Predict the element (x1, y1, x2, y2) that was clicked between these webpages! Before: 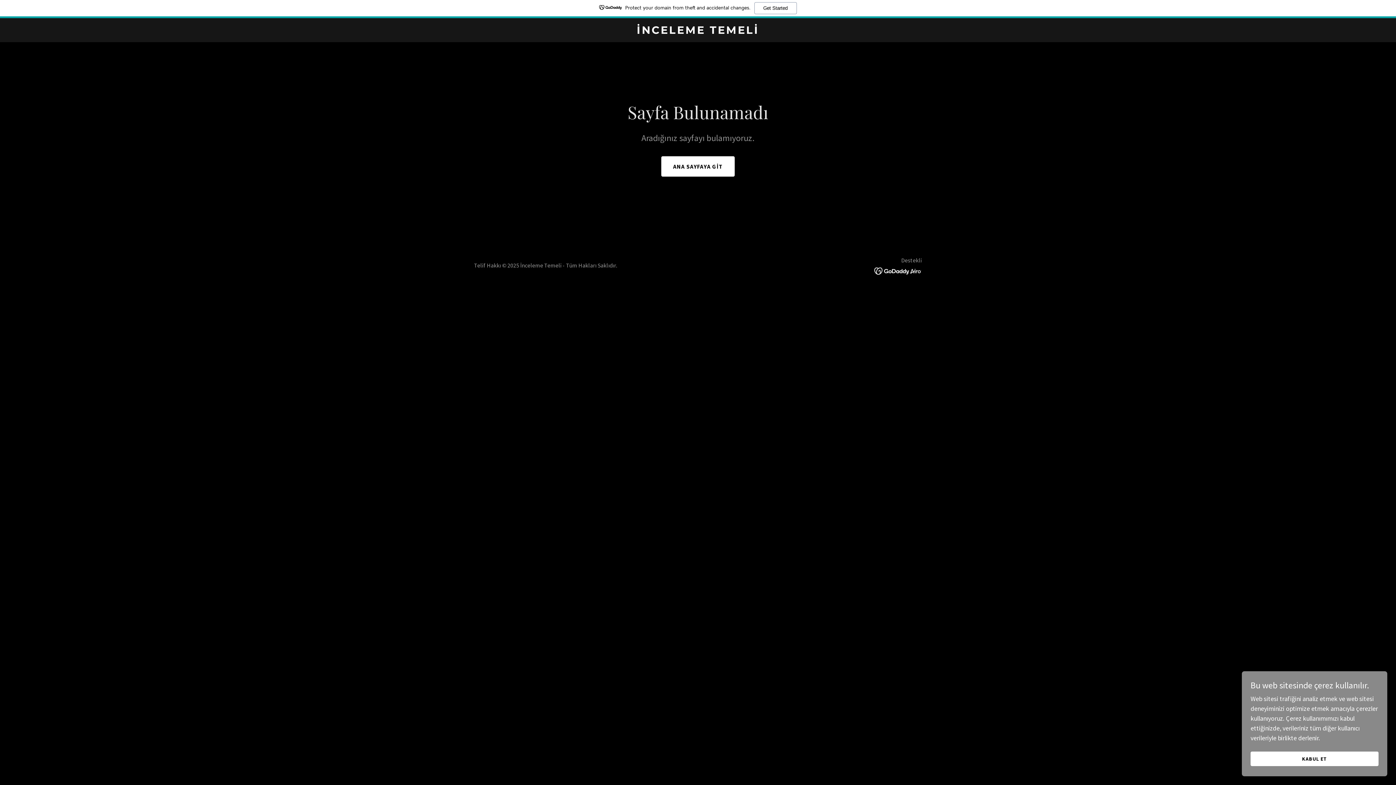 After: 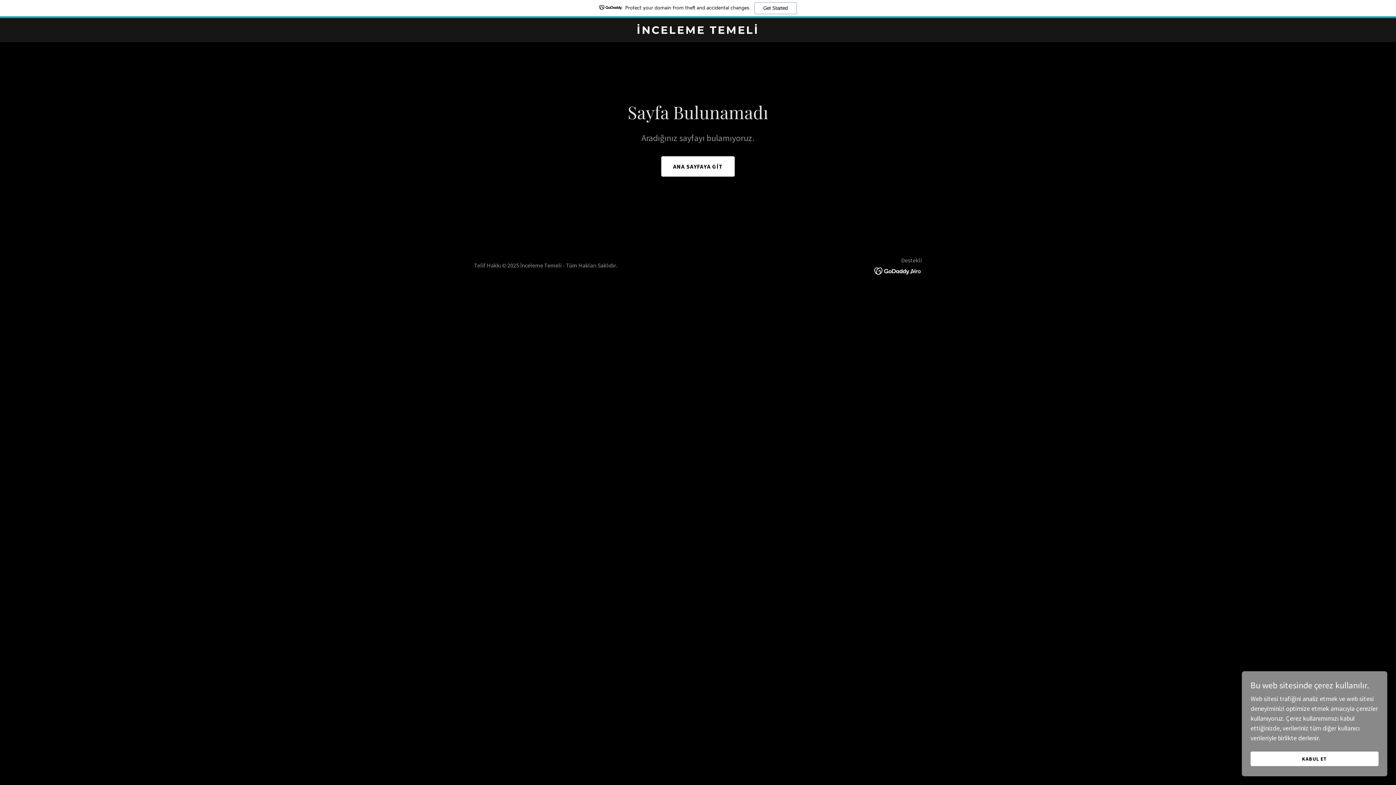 Action: label: Protect your domain from theft and accidental changes.
Get Started bbox: (0, 0, 1396, 18)